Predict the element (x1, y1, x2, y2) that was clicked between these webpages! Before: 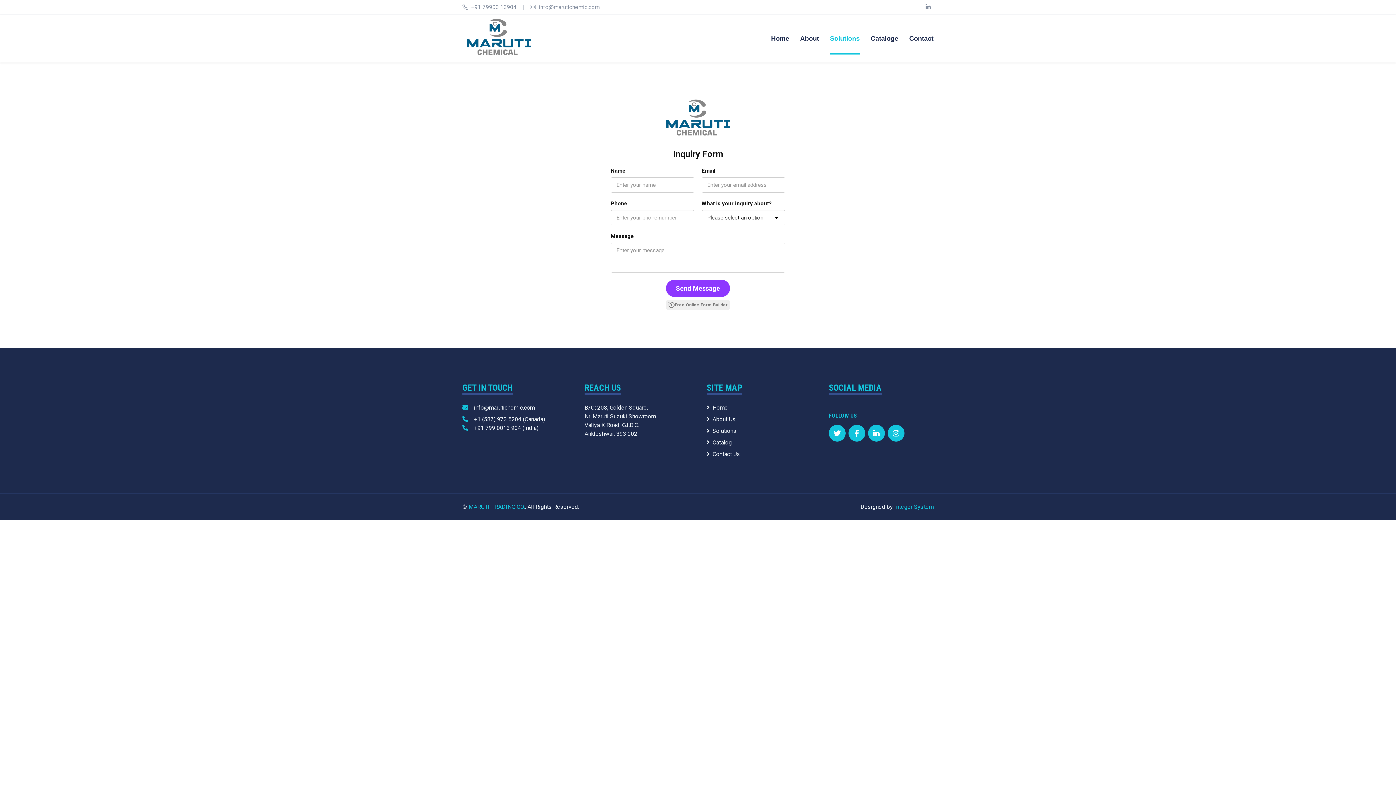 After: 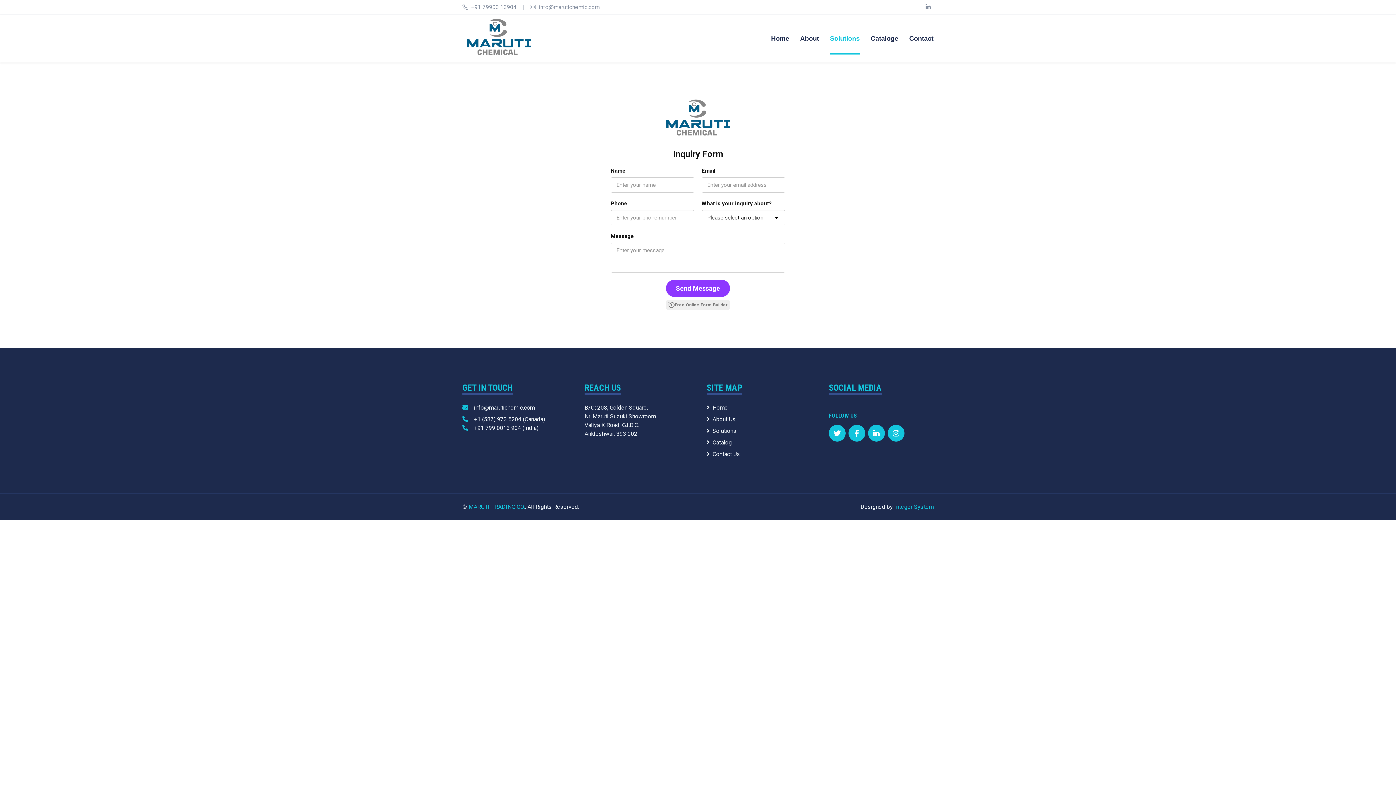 Action: label: Free Online Form Builder bbox: (666, 299, 730, 310)